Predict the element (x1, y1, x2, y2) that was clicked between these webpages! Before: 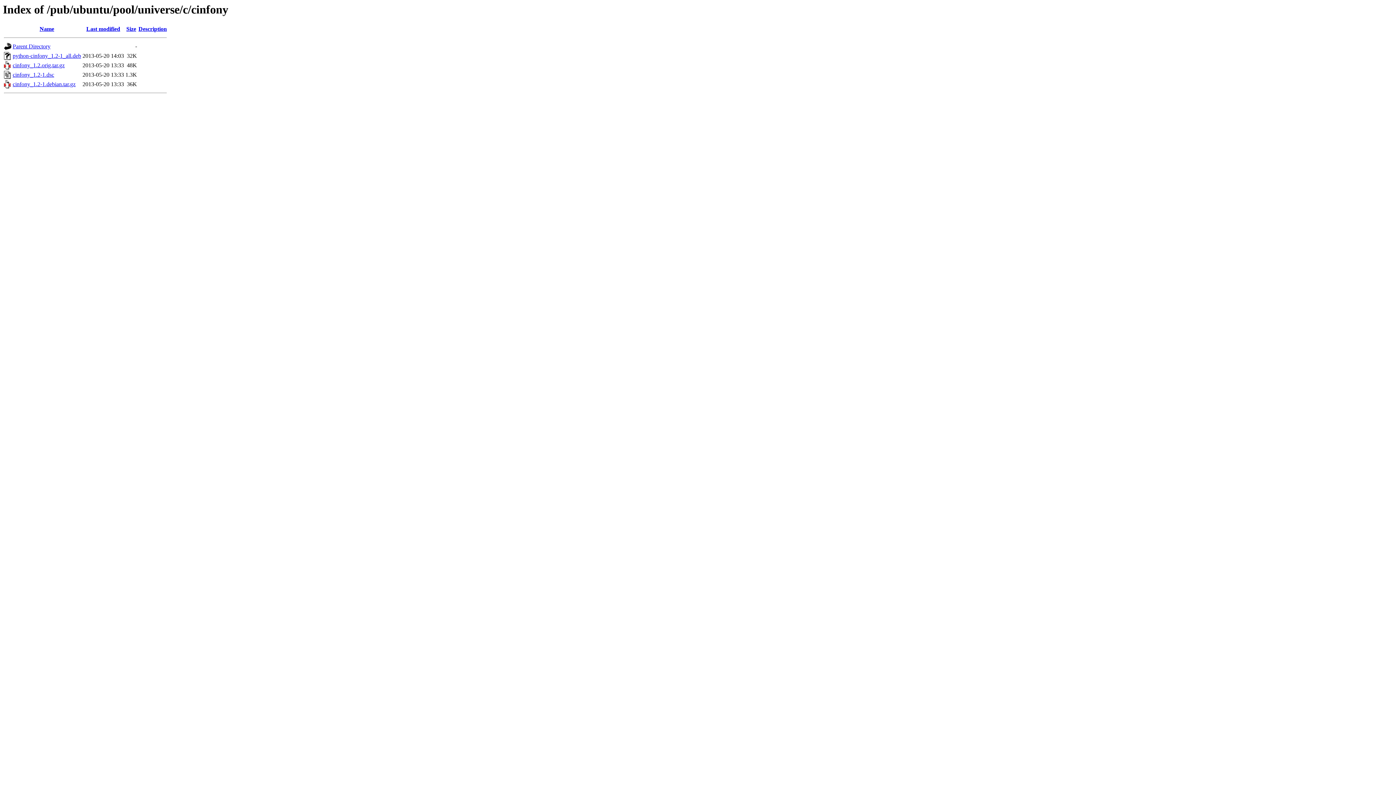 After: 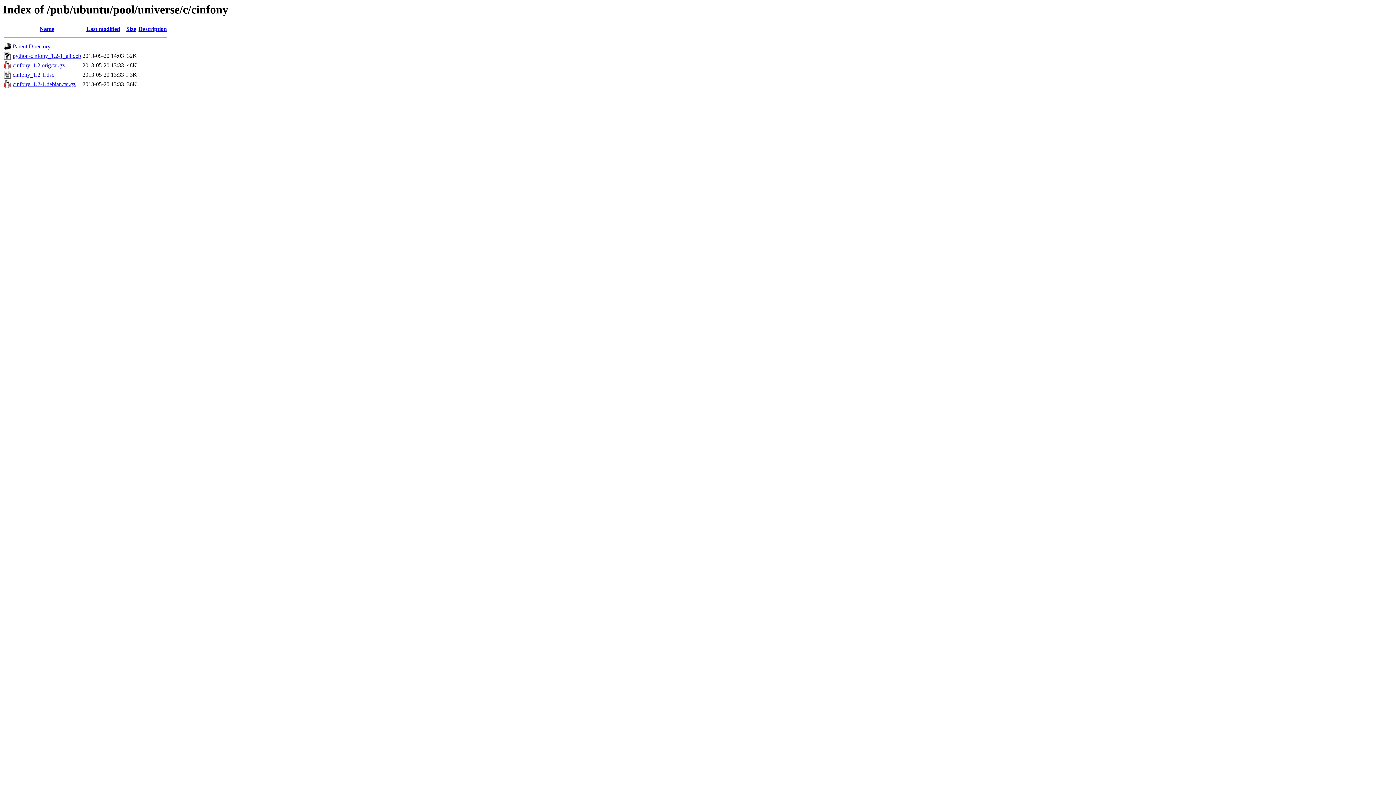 Action: label: python-cinfony_1.2-1_all.deb bbox: (12, 52, 81, 59)